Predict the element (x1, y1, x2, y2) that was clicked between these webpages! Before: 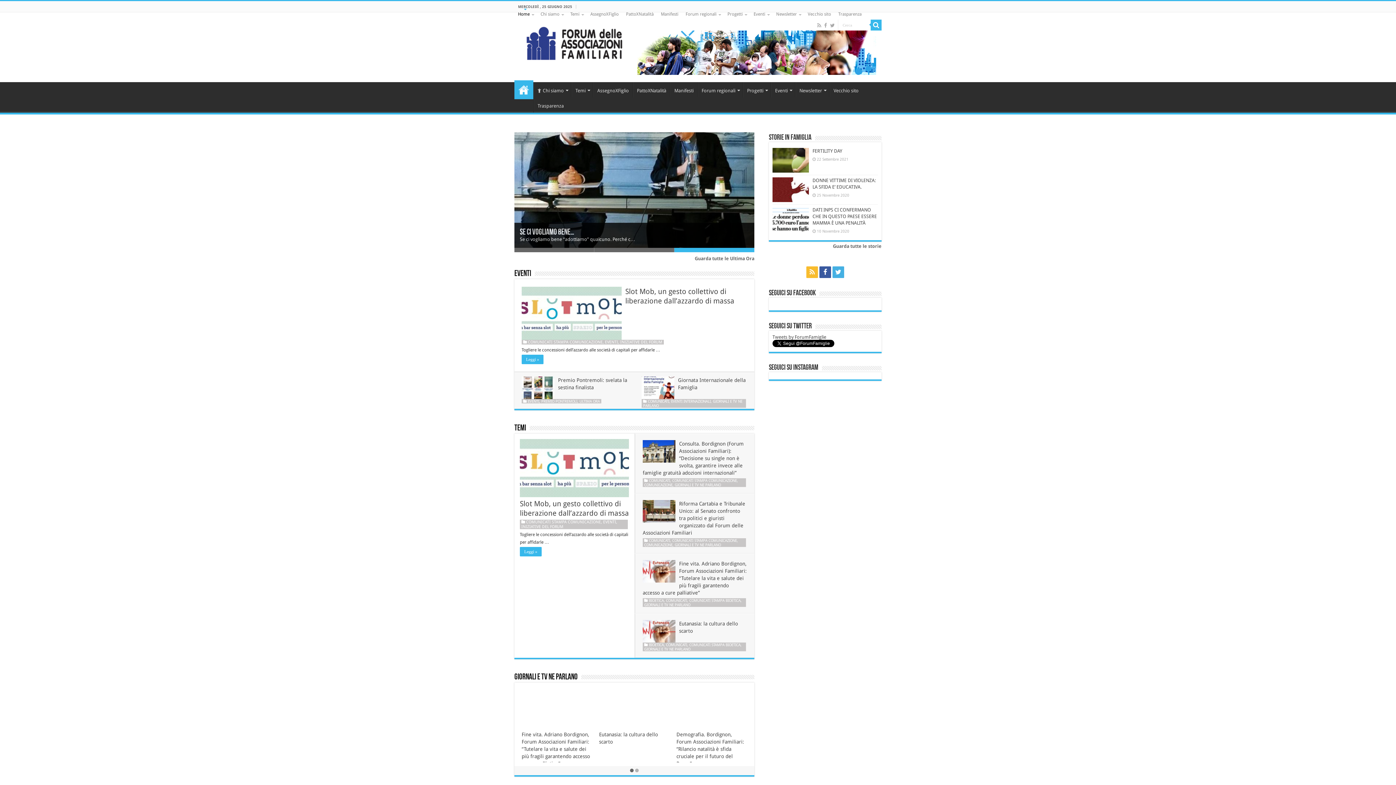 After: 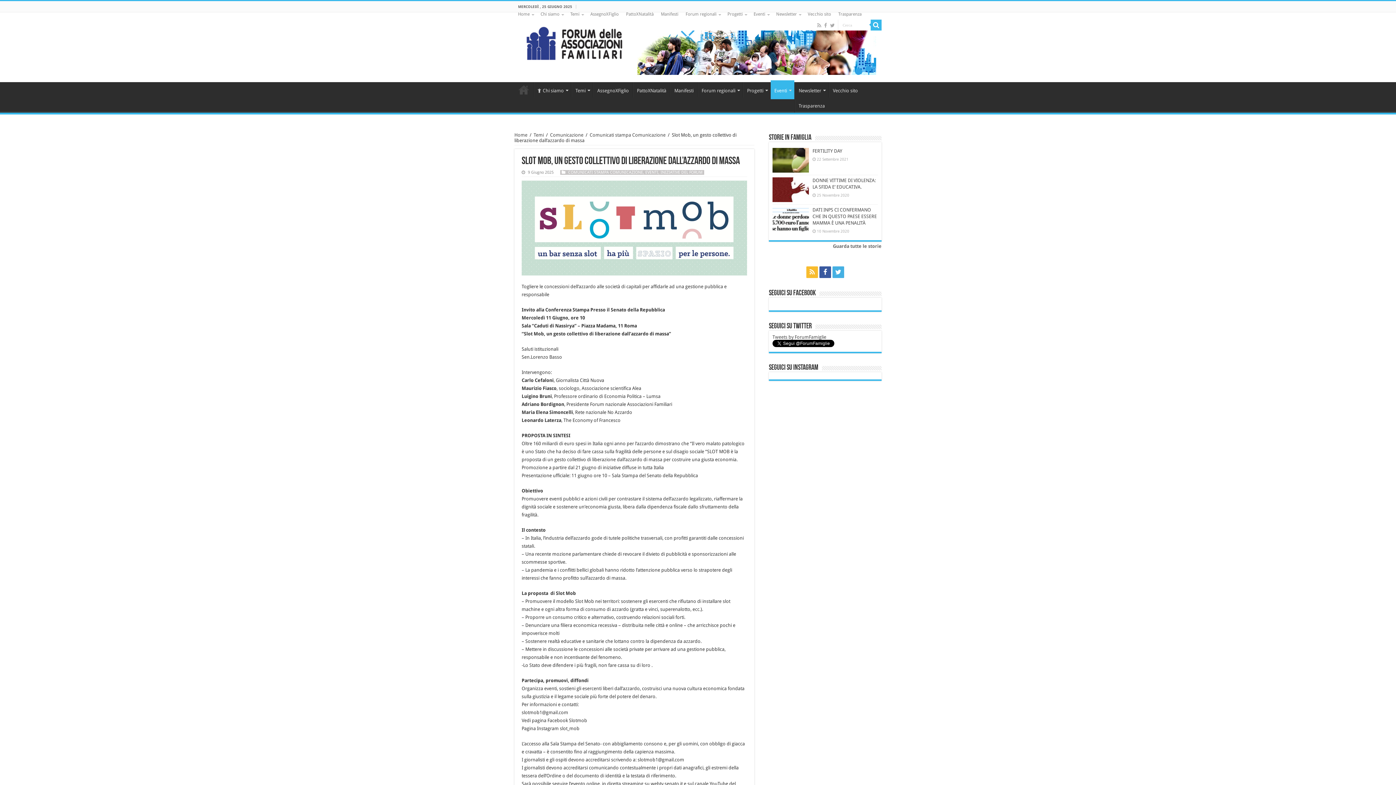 Action: bbox: (521, 355, 543, 364) label: Leggi »